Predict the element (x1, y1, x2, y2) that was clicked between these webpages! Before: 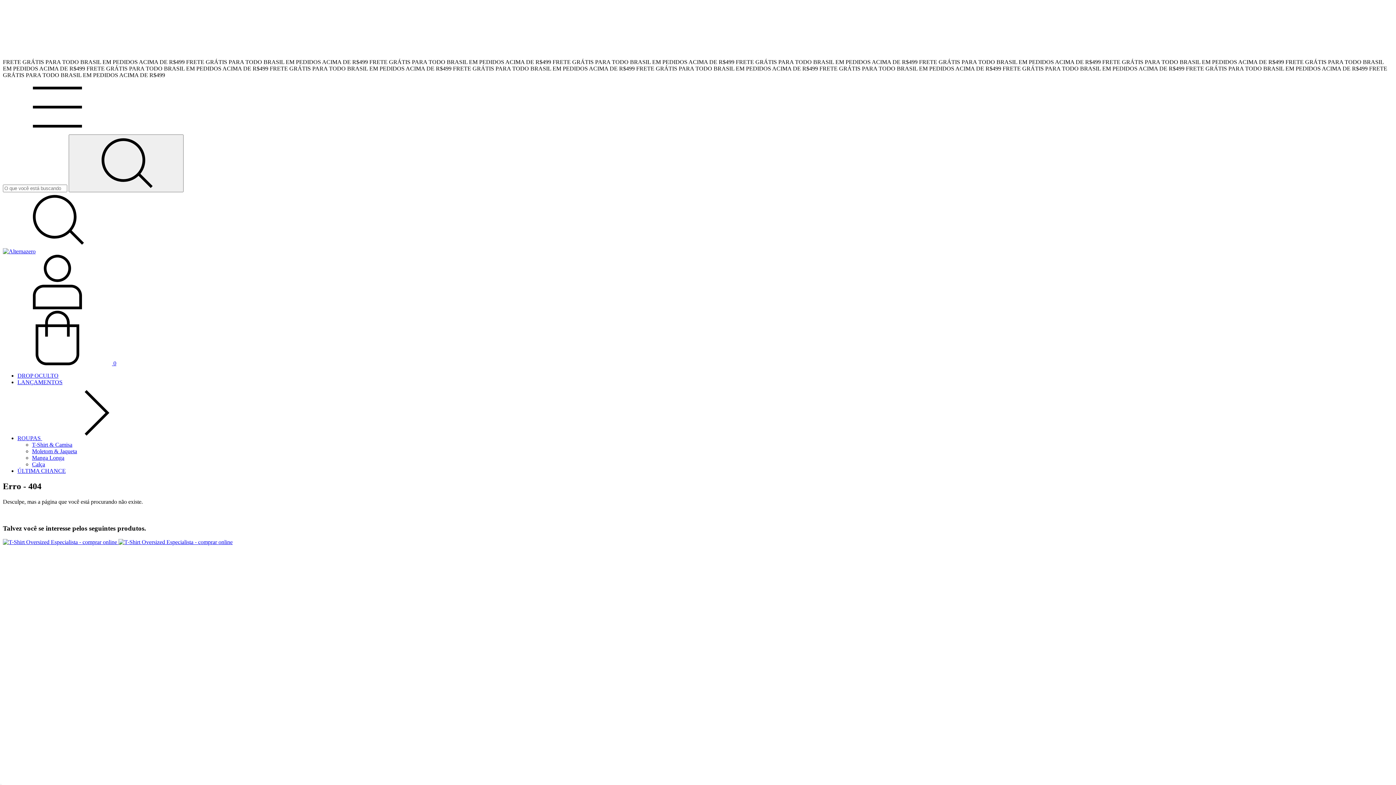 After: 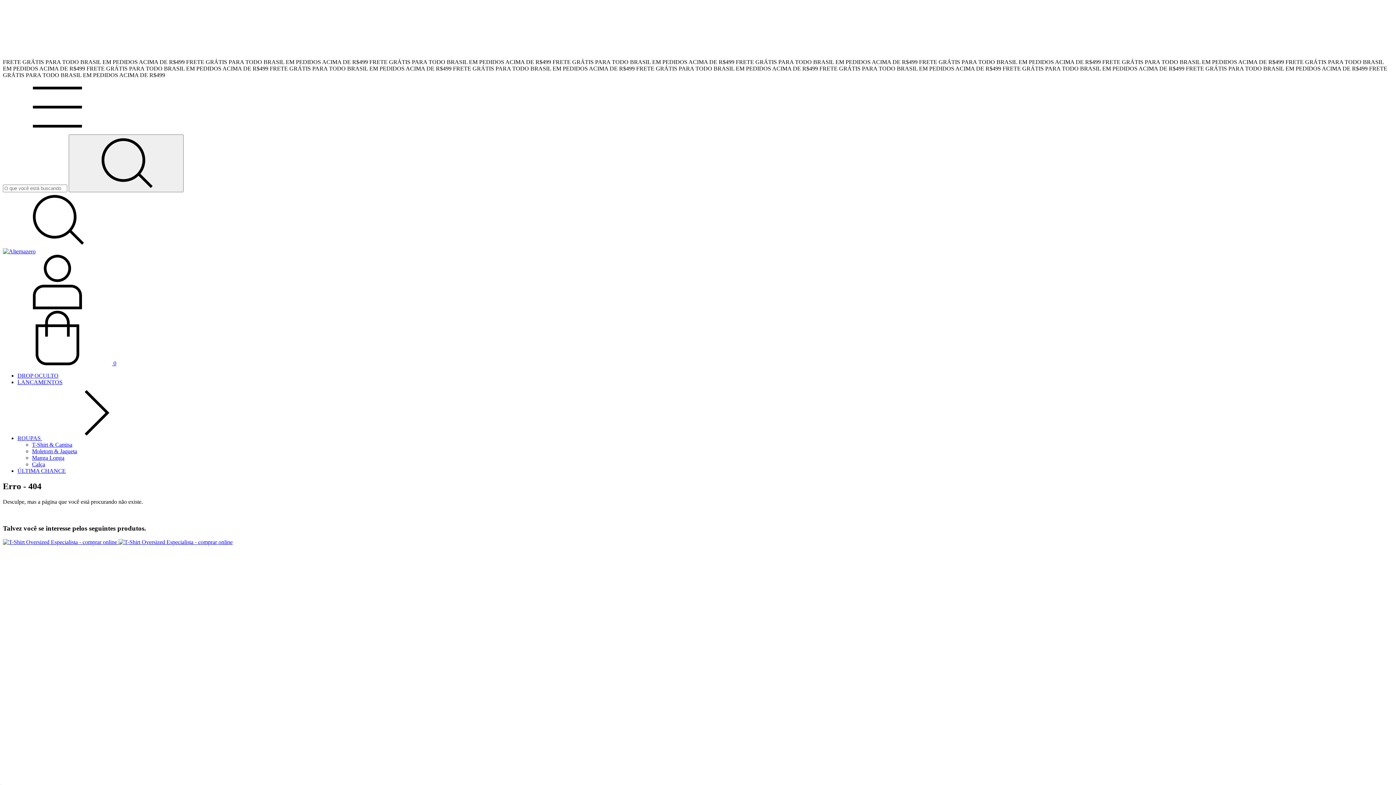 Action: bbox: (2, 128, 112, 134) label: Menu